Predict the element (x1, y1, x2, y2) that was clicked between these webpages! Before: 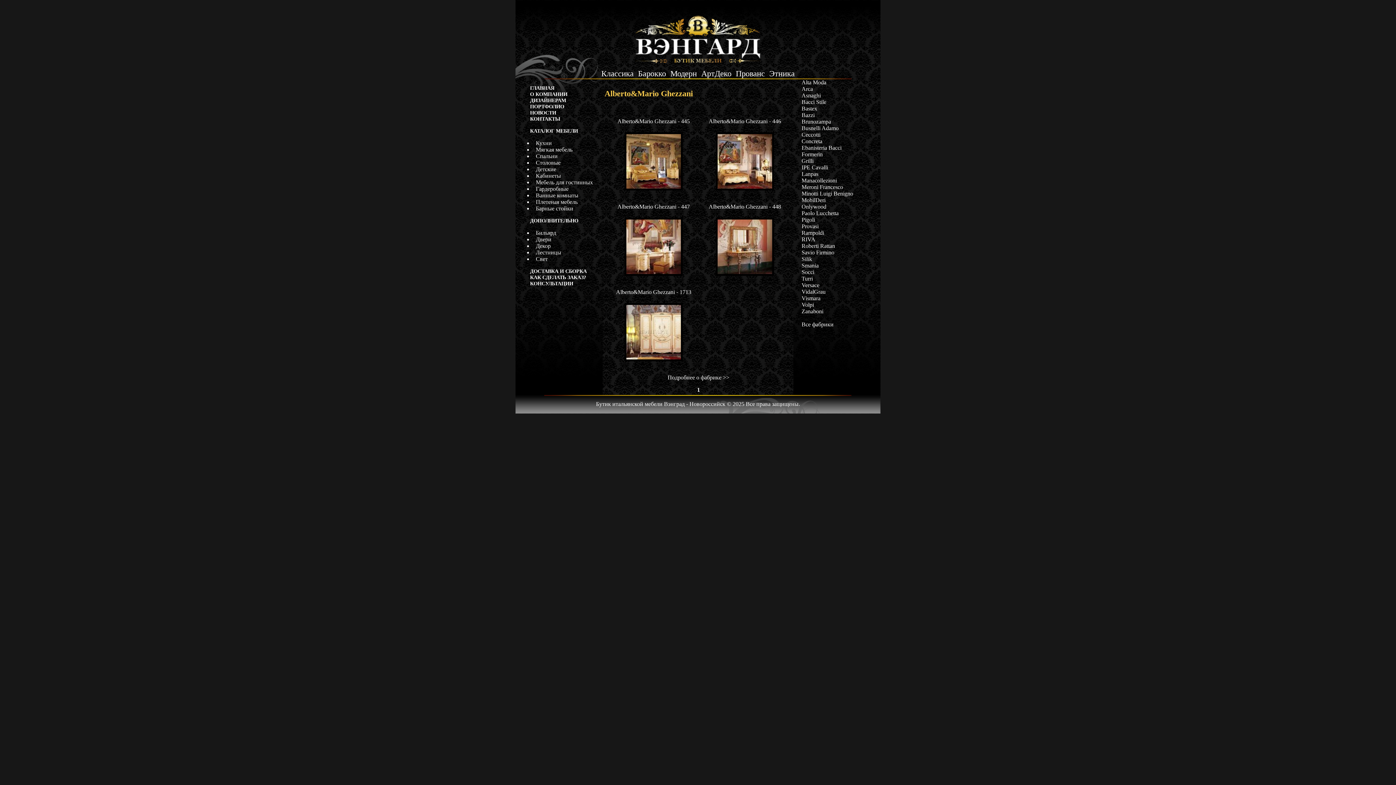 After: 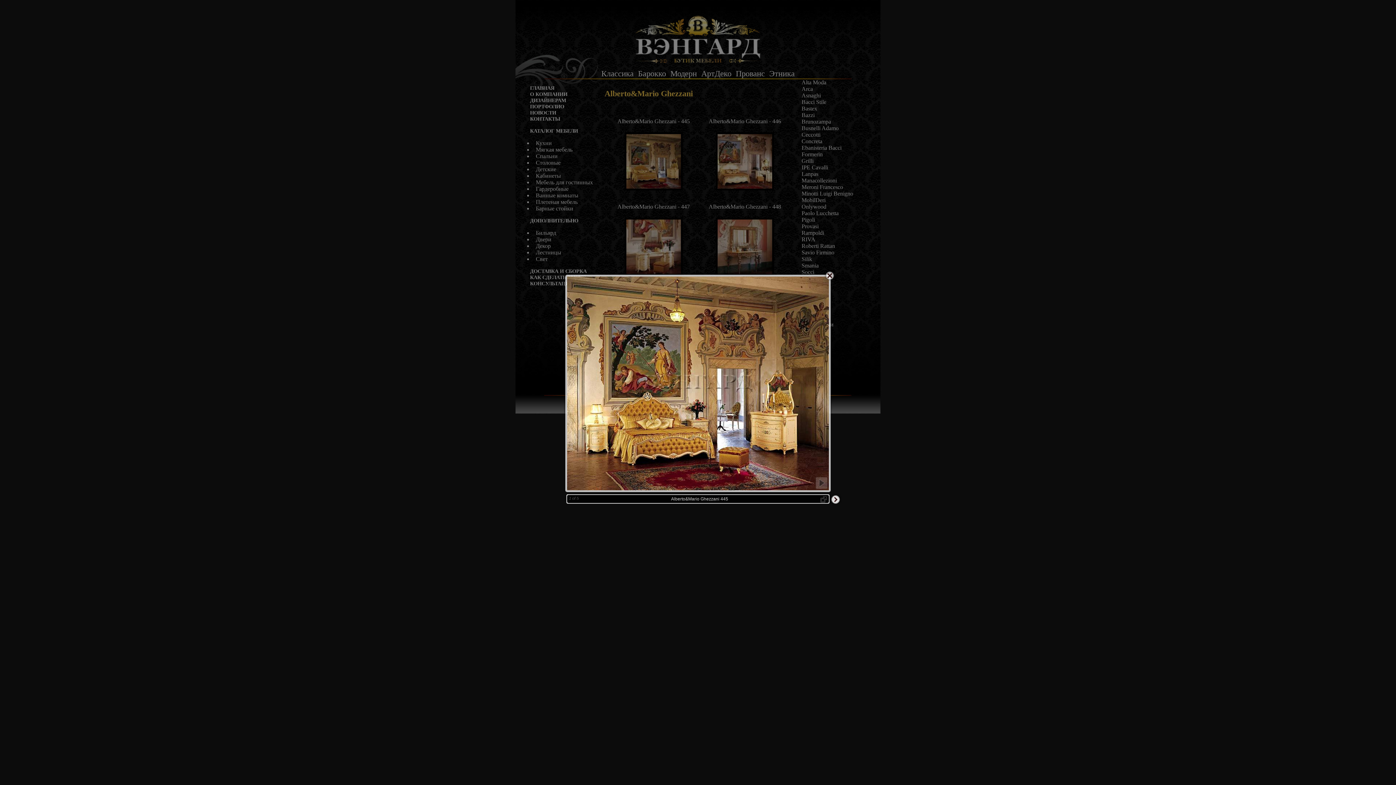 Action: bbox: (622, 187, 684, 193)